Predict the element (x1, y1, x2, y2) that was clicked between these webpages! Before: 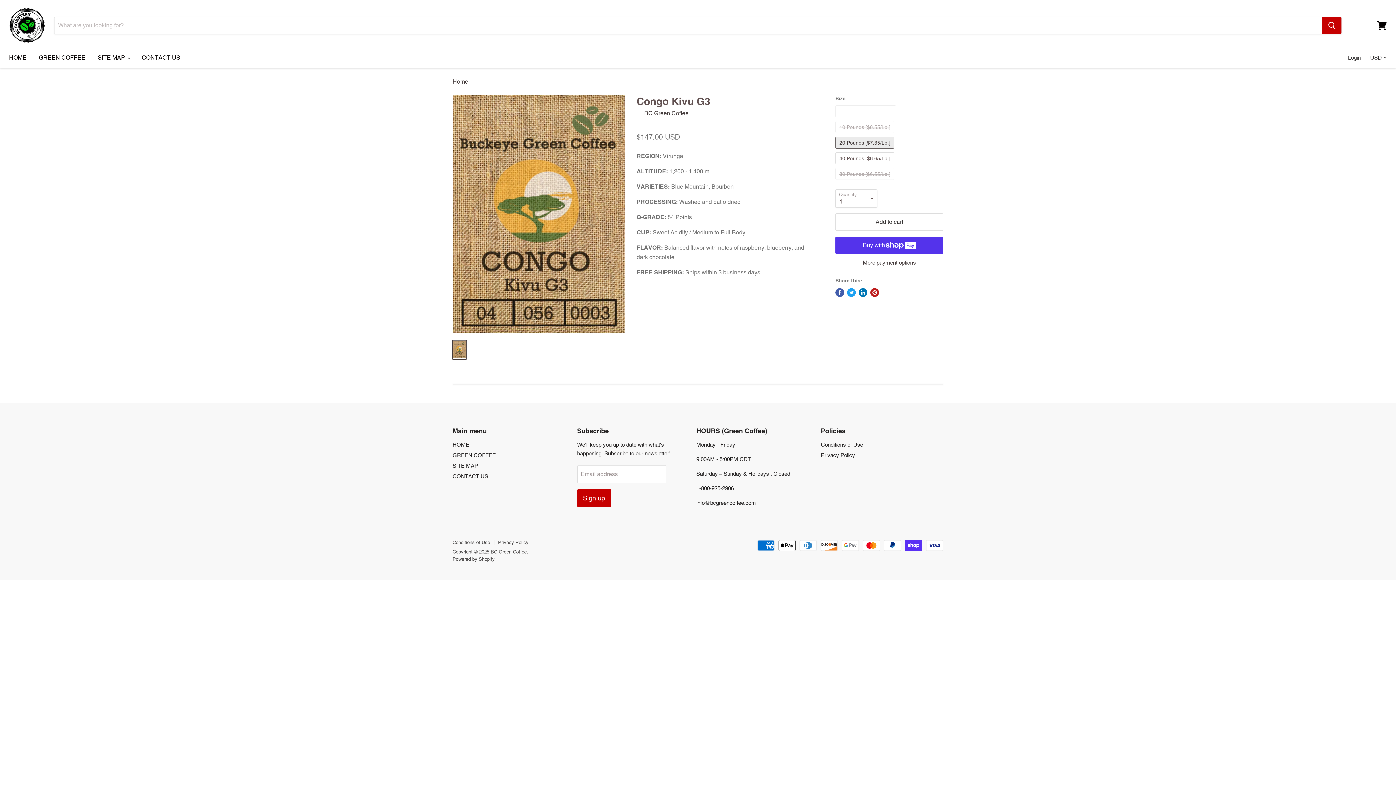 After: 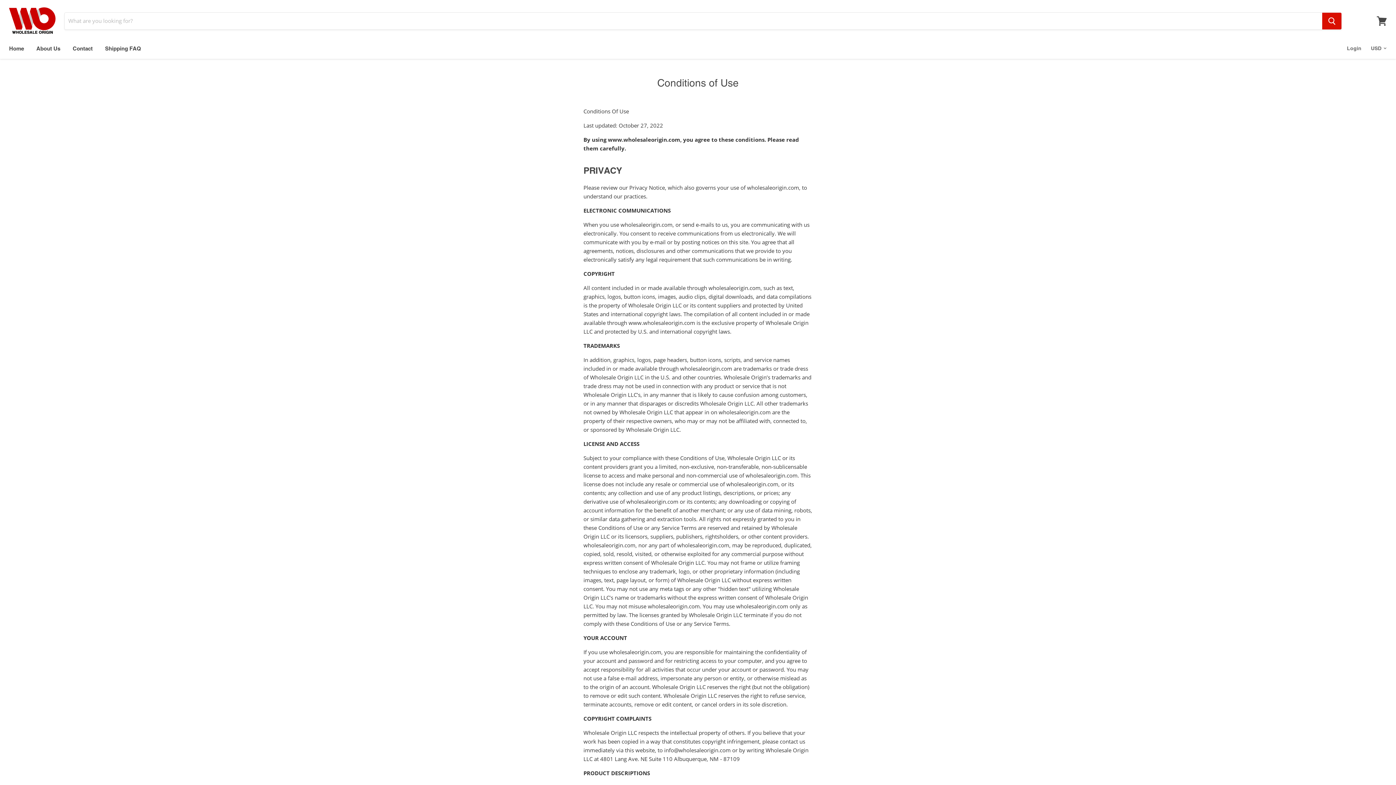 Action: bbox: (821, 441, 863, 447) label: Conditions of Use